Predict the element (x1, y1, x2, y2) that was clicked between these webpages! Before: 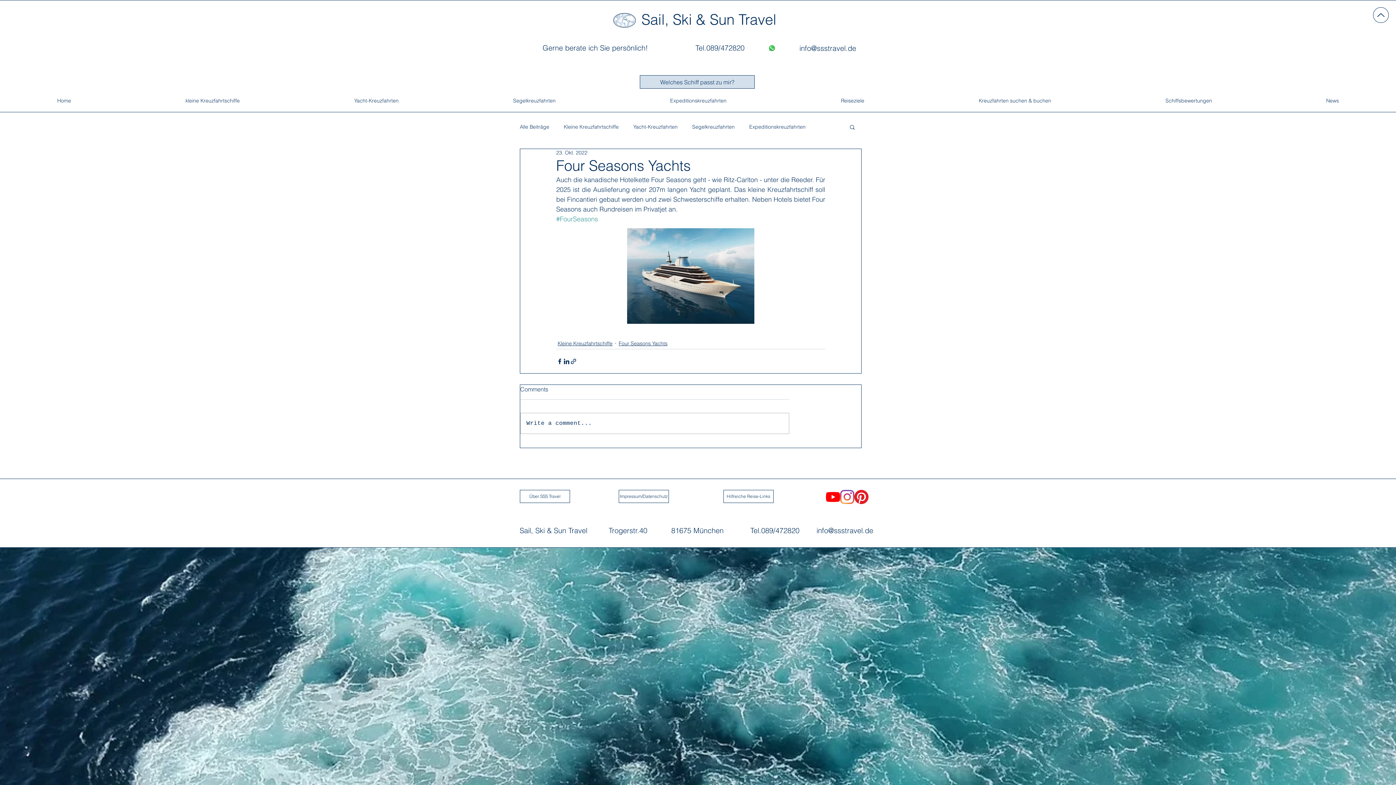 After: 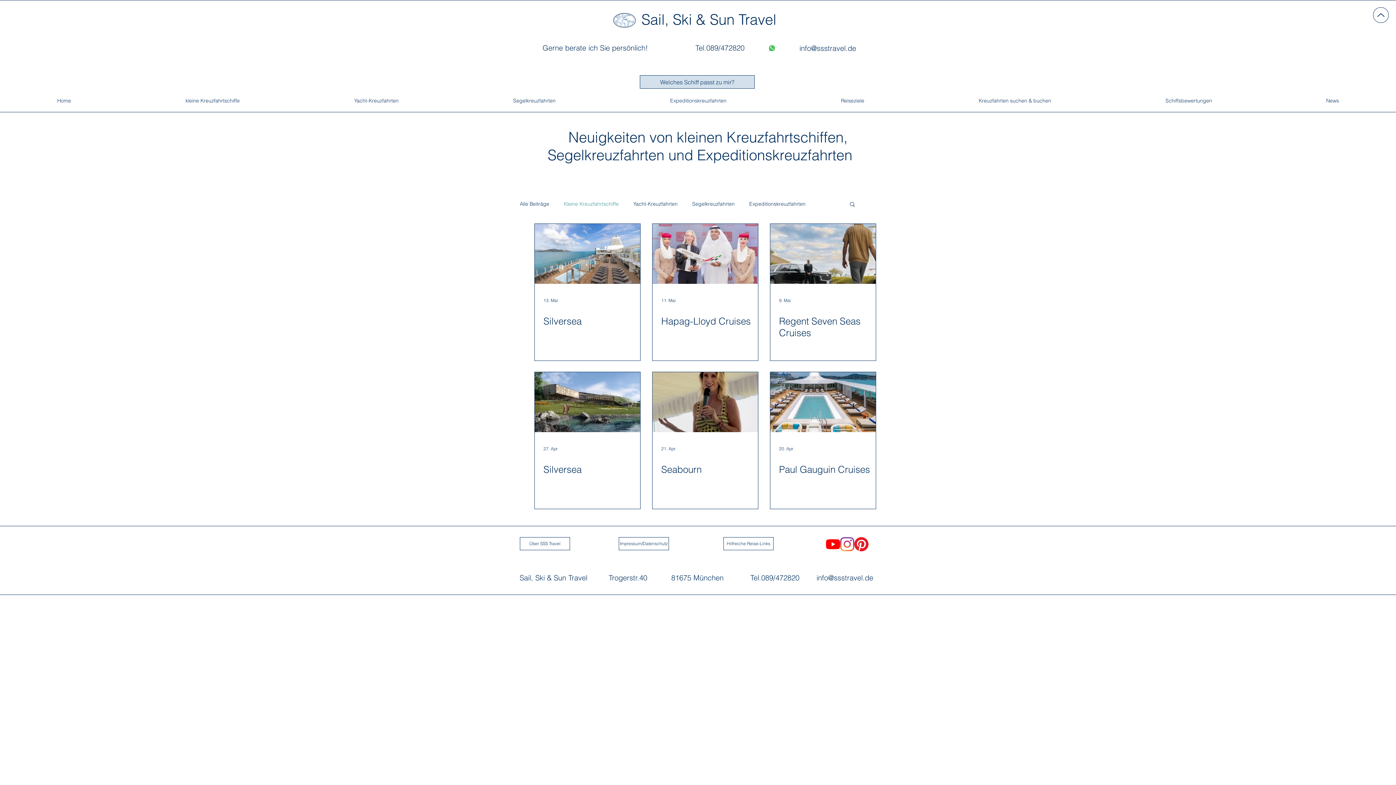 Action: bbox: (564, 123, 618, 130) label: Kleine Kreuzfahrtschiffe